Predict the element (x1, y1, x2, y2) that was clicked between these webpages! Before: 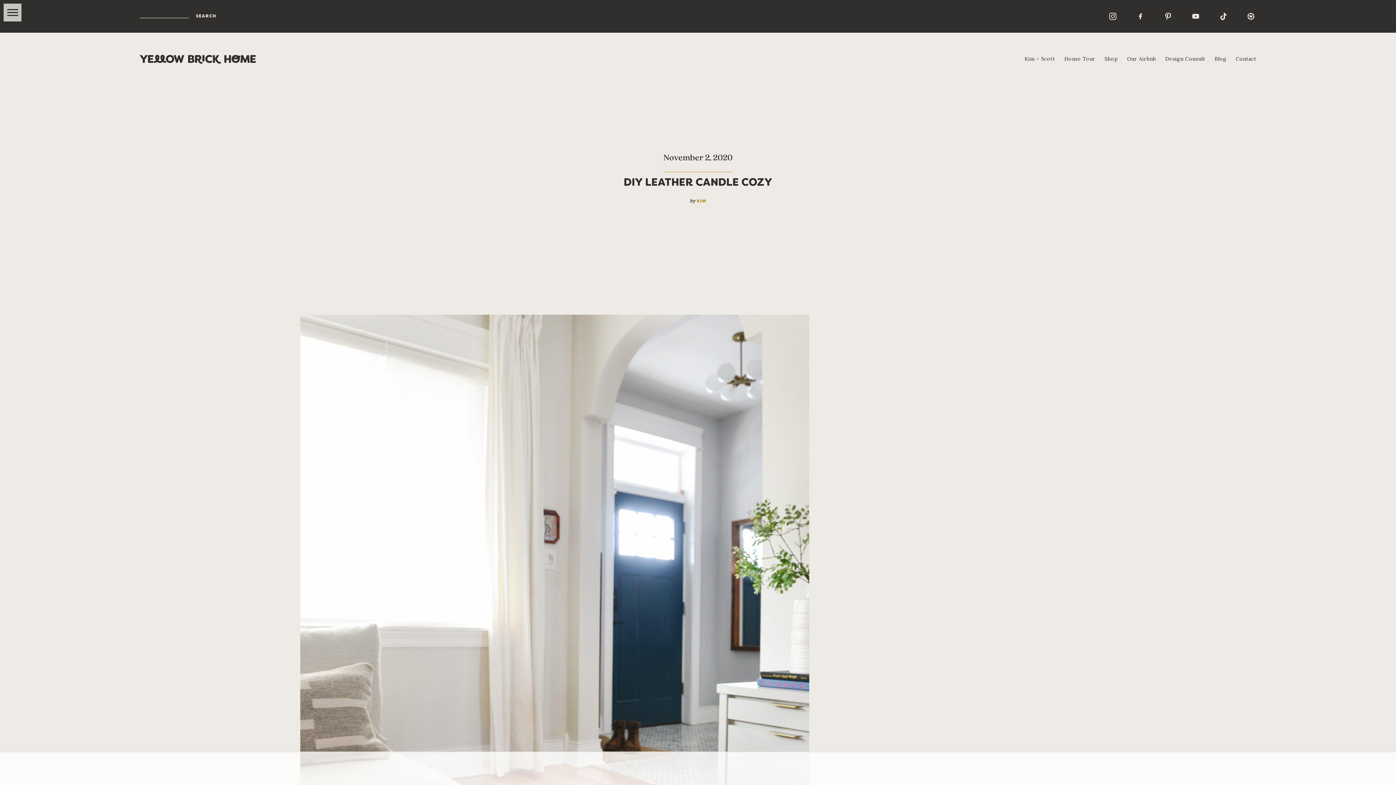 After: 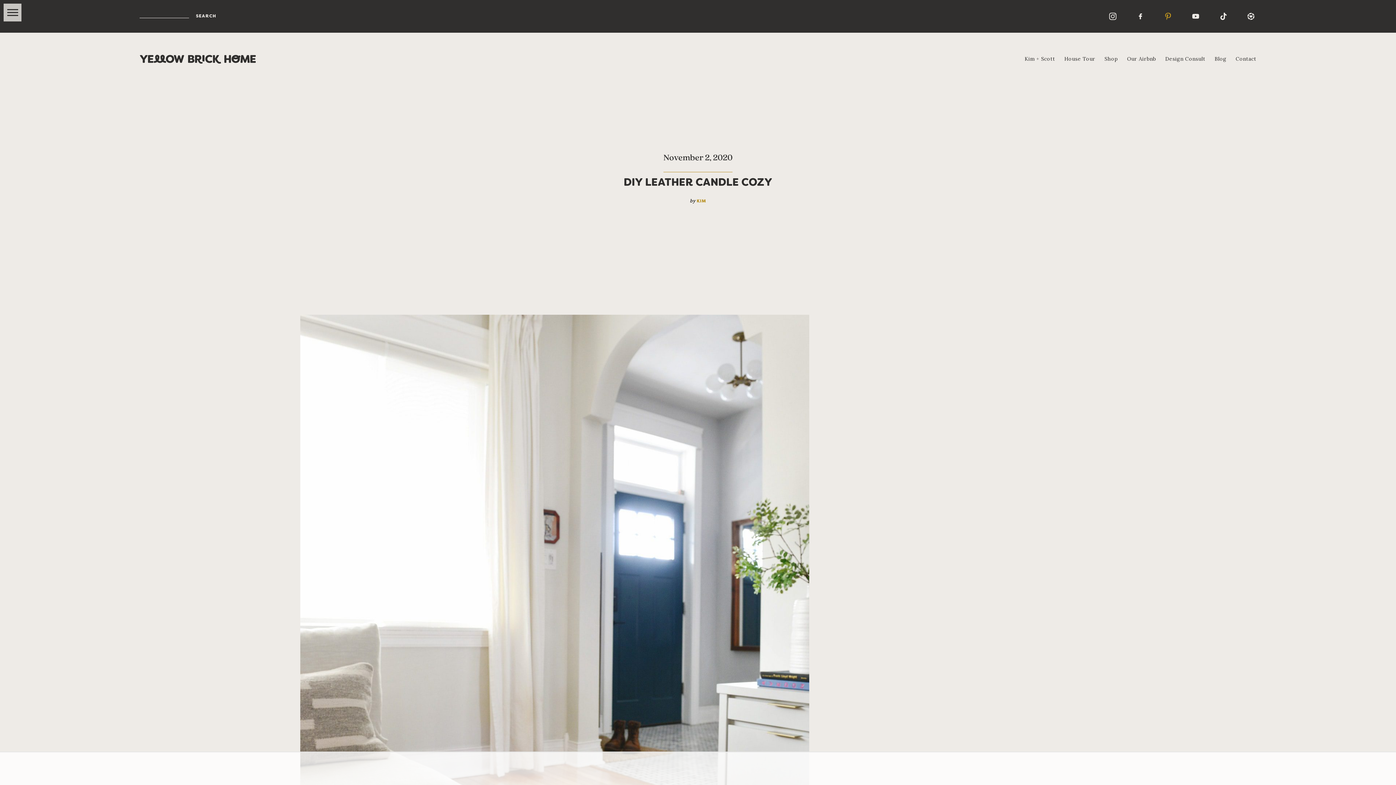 Action: bbox: (1162, 10, 1173, 21)